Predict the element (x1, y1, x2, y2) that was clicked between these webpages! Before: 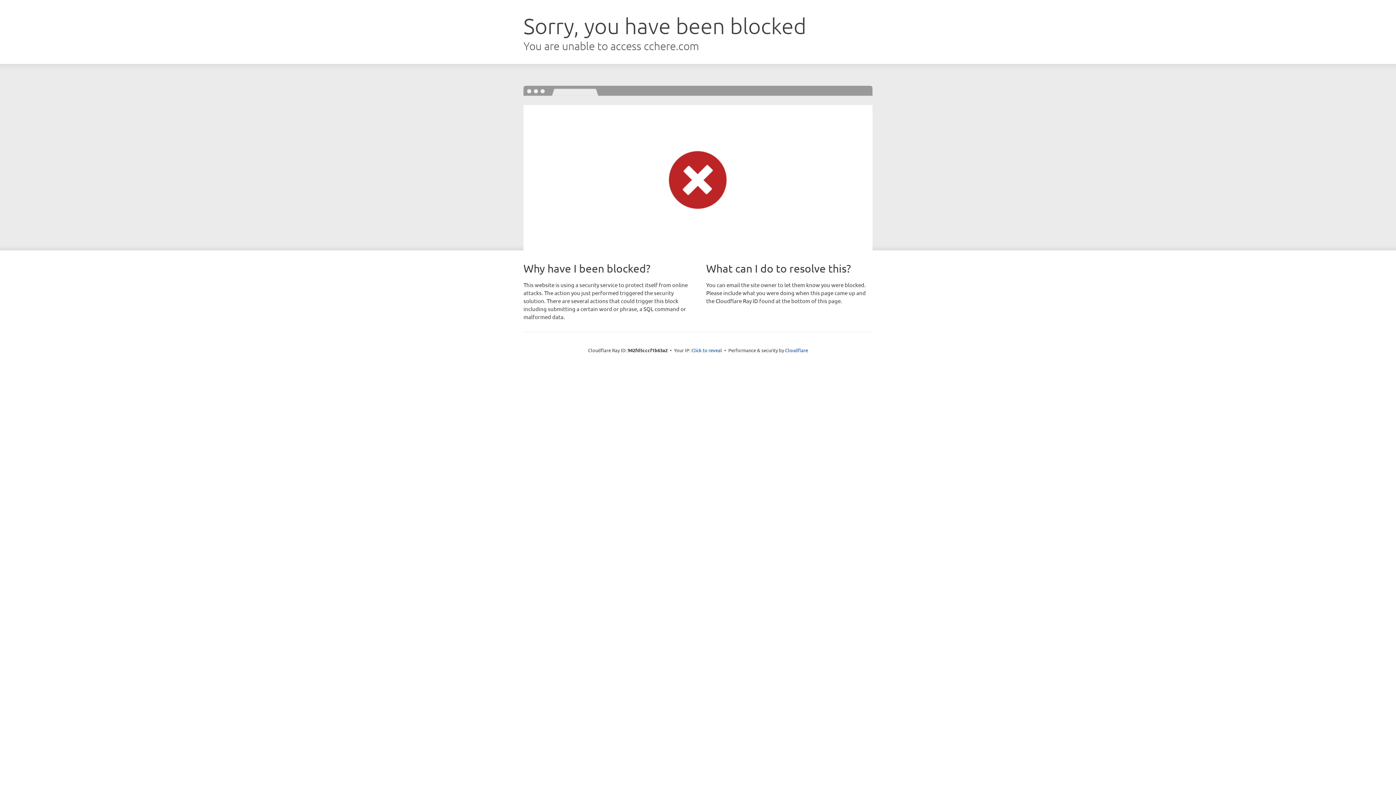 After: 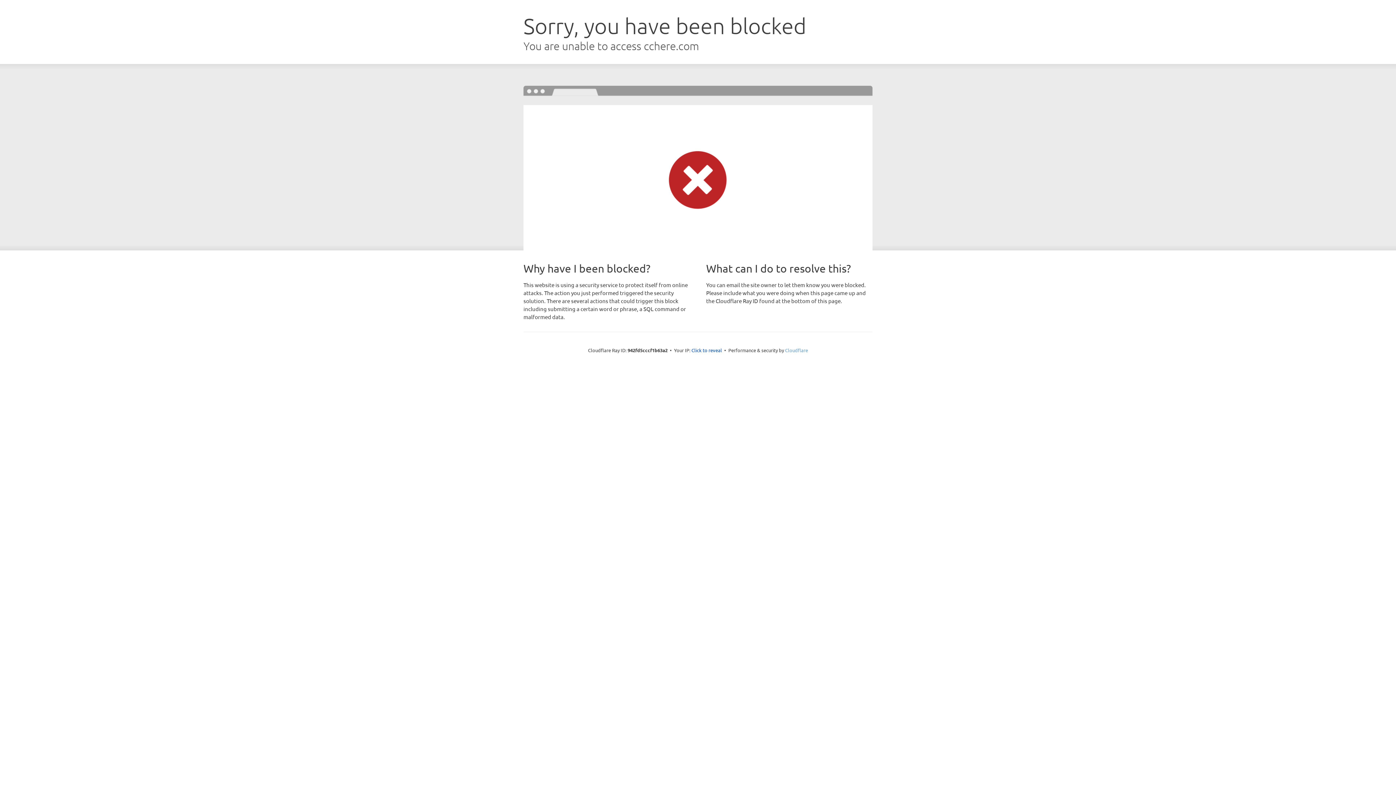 Action: bbox: (785, 347, 808, 353) label: Cloudflare